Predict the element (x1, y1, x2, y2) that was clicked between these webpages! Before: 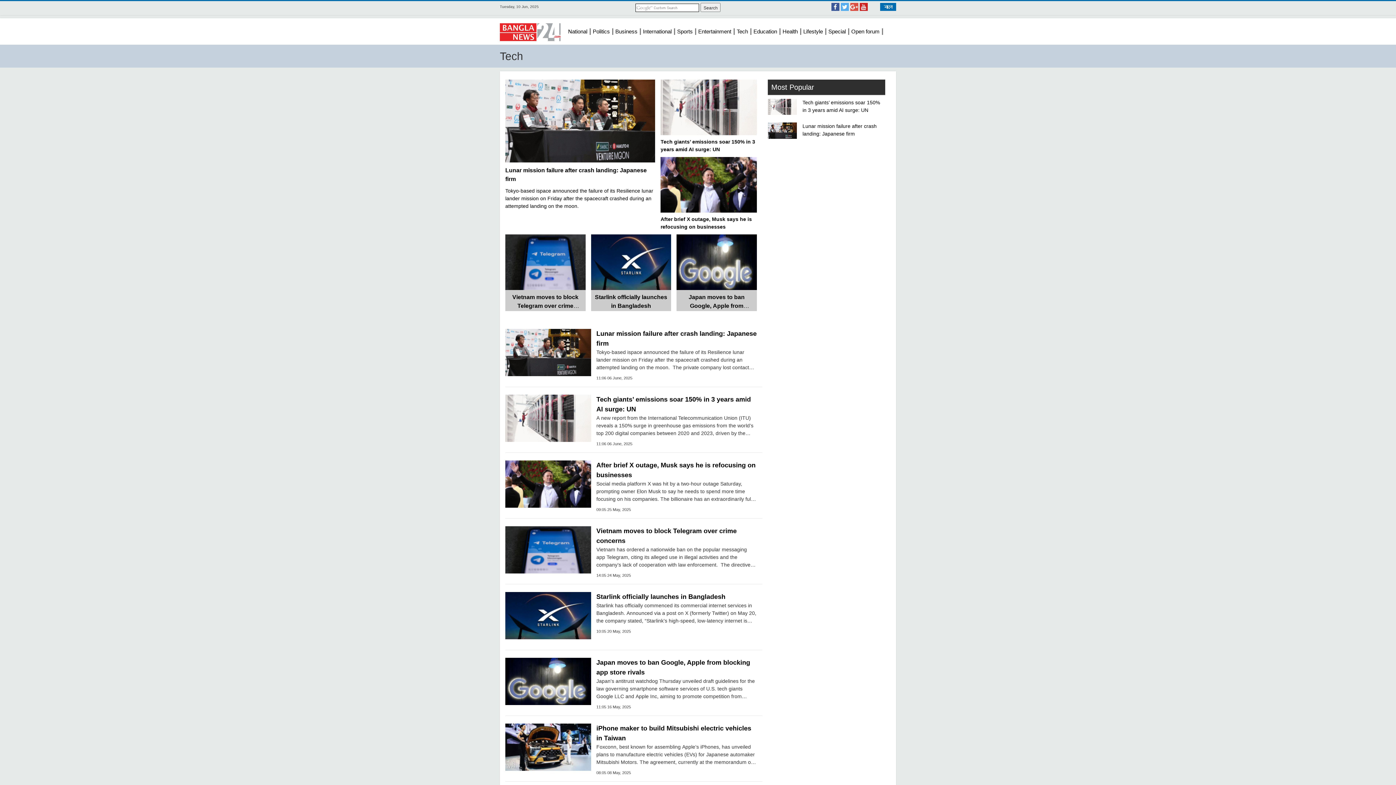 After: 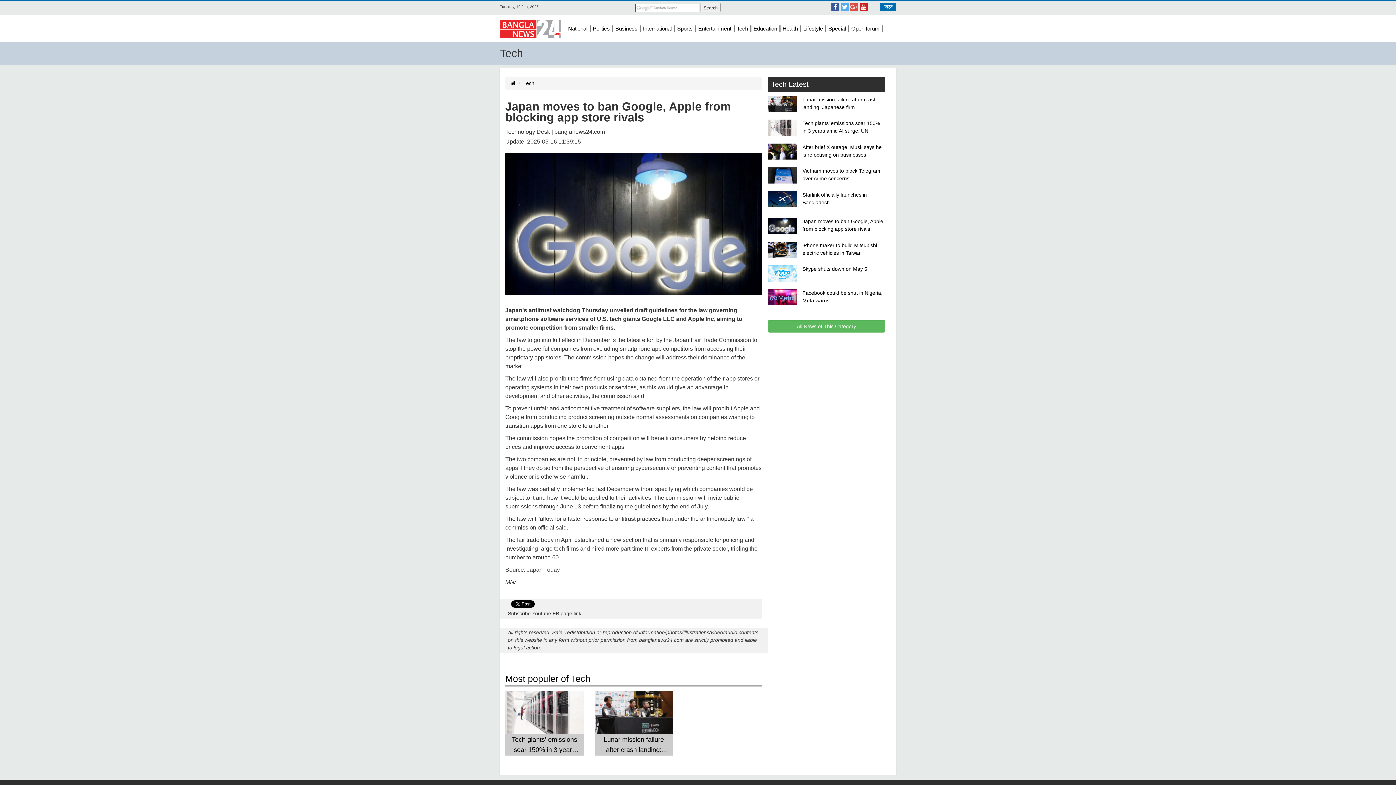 Action: bbox: (505, 678, 591, 684)